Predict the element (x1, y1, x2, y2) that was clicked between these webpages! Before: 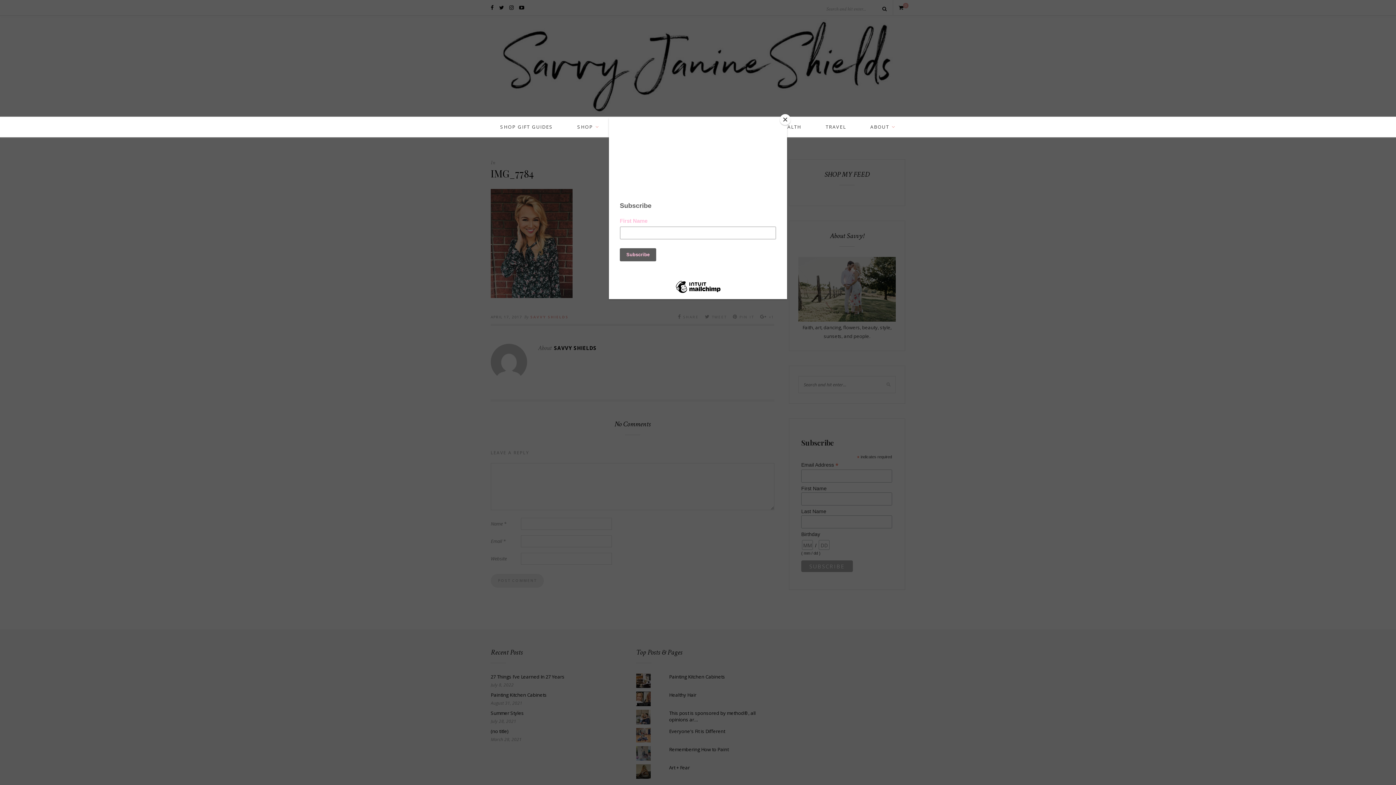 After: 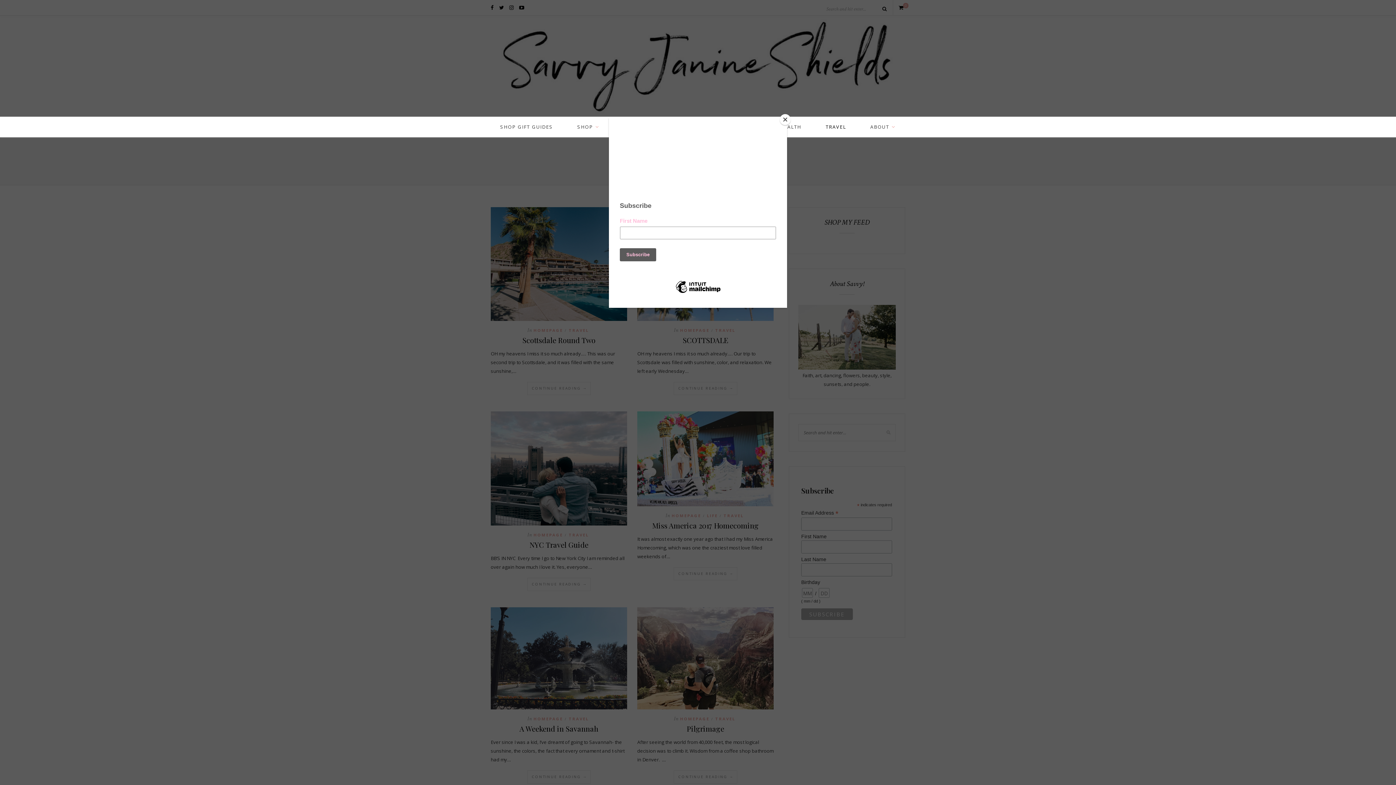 Action: label: TRAVEL bbox: (825, 116, 846, 136)